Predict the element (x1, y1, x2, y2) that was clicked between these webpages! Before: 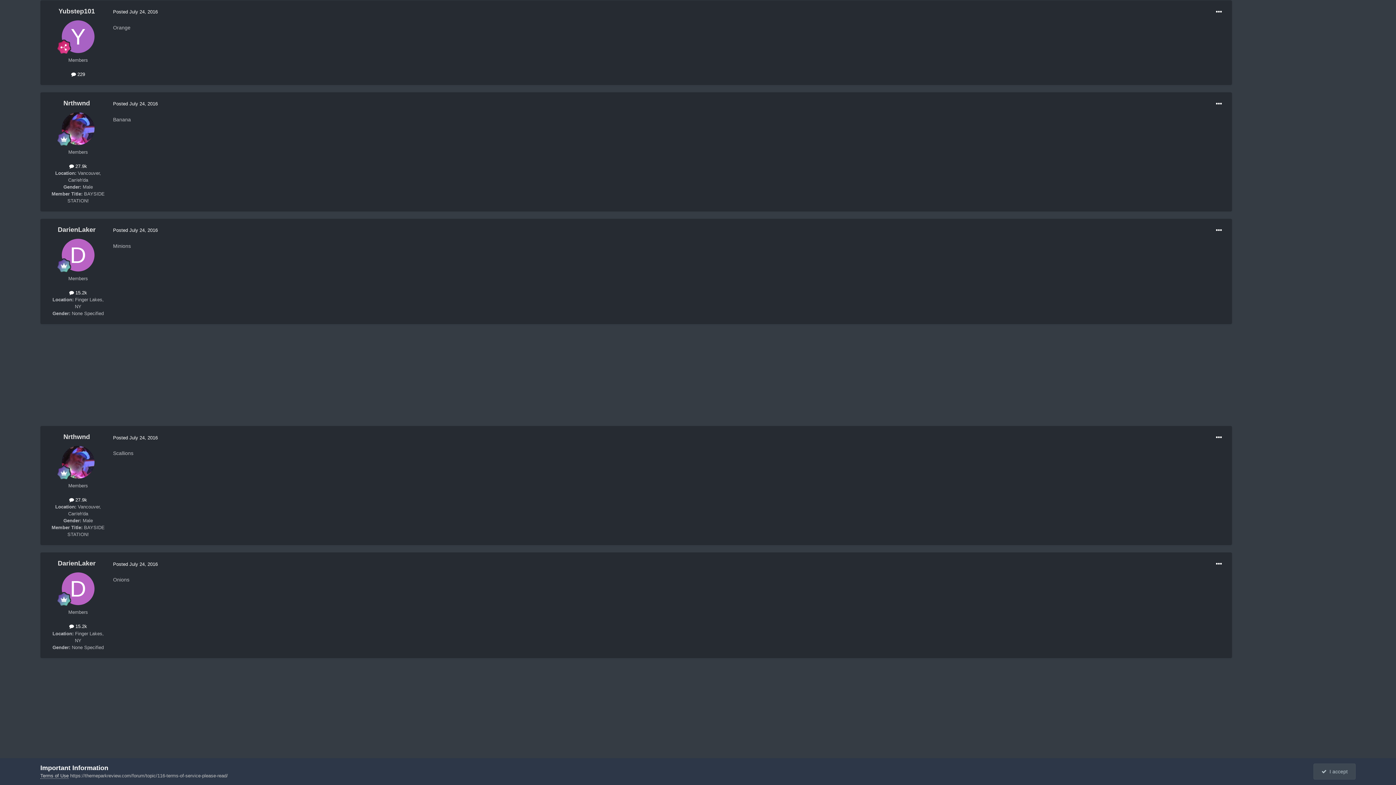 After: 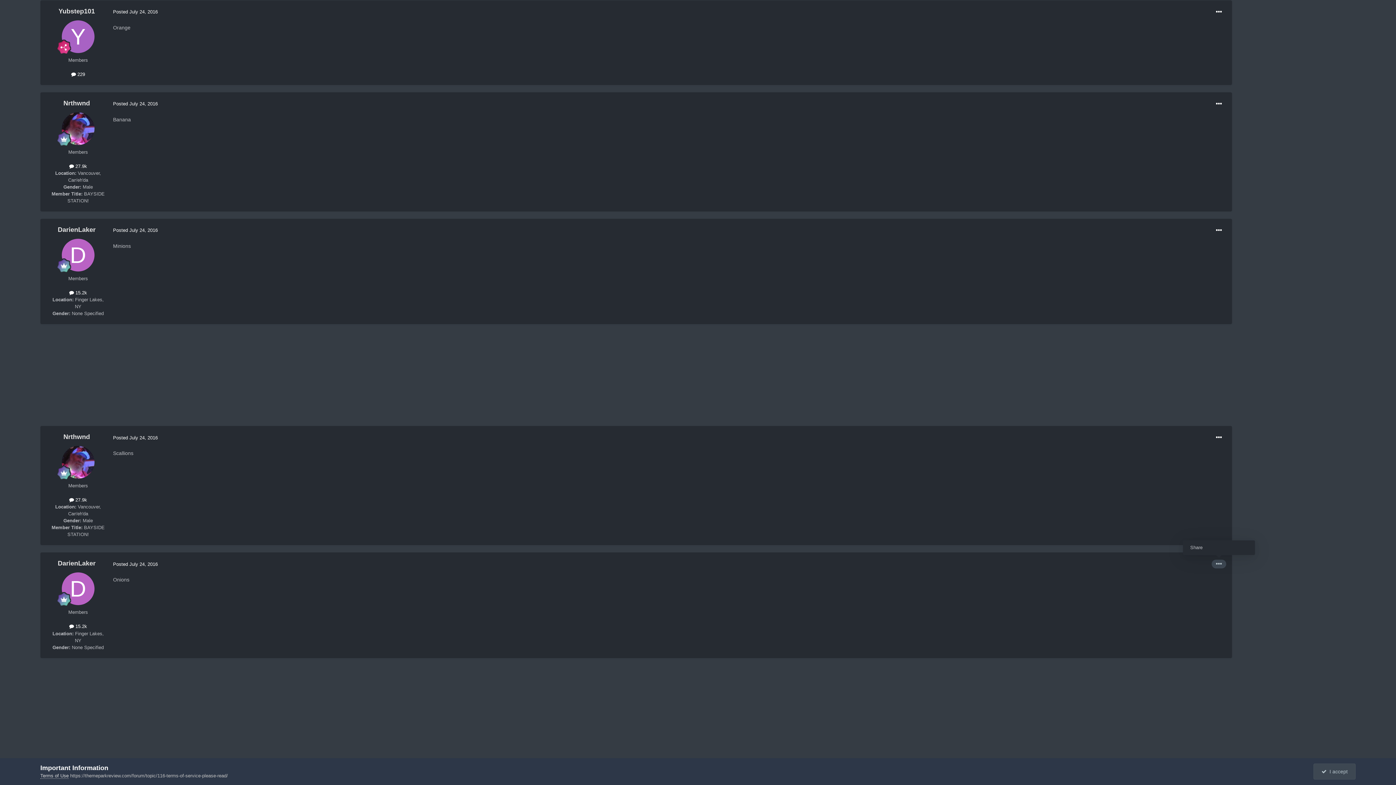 Action: bbox: (1212, 560, 1226, 568)